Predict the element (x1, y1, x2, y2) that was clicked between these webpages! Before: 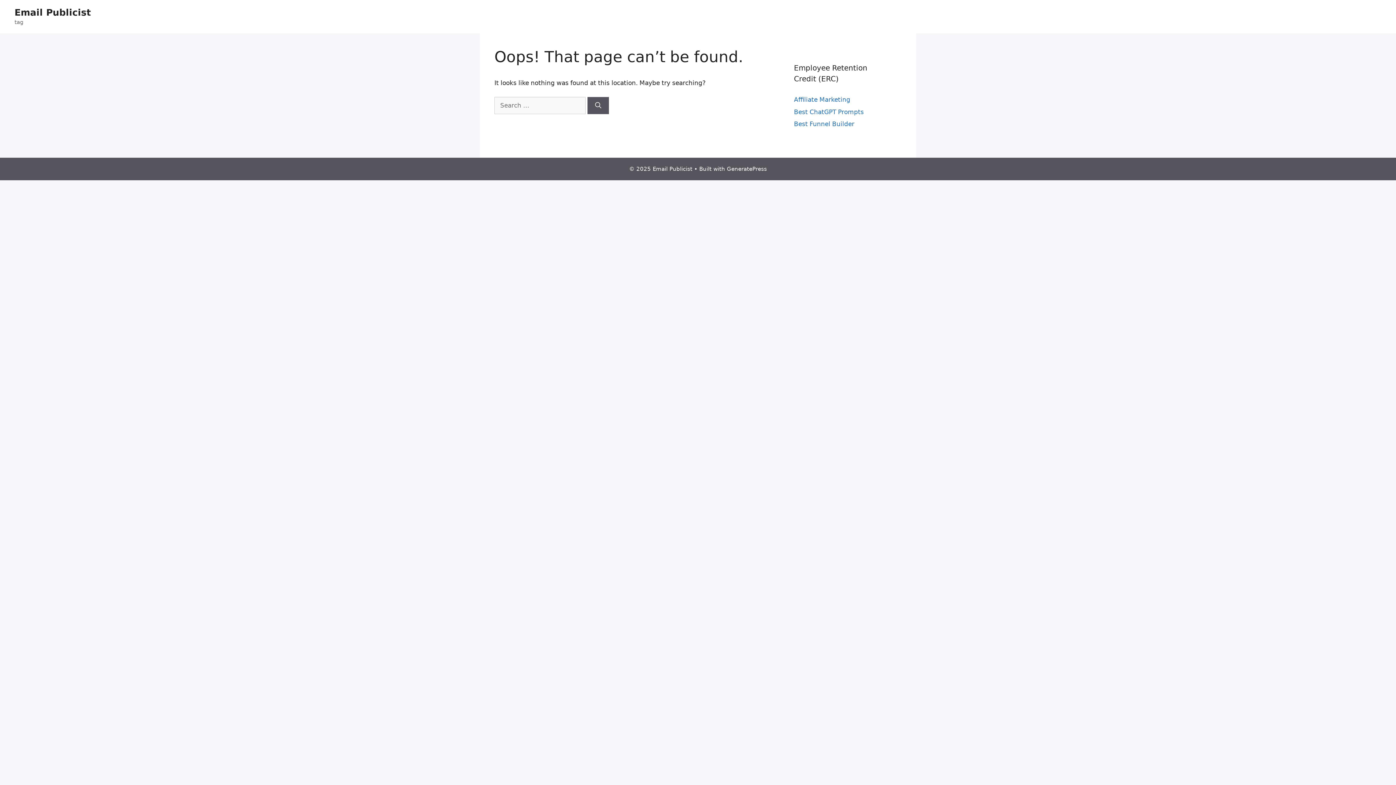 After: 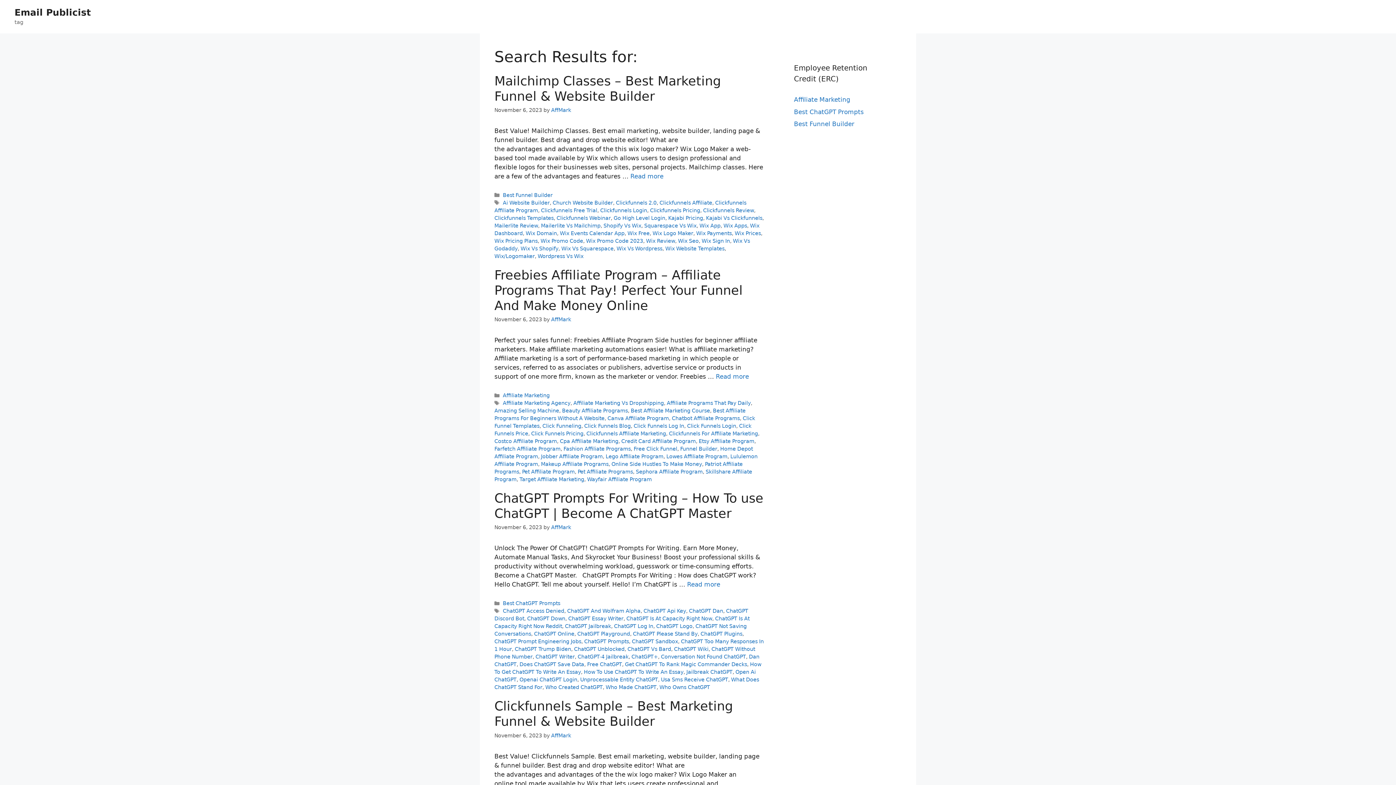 Action: bbox: (587, 96, 609, 114) label: Search